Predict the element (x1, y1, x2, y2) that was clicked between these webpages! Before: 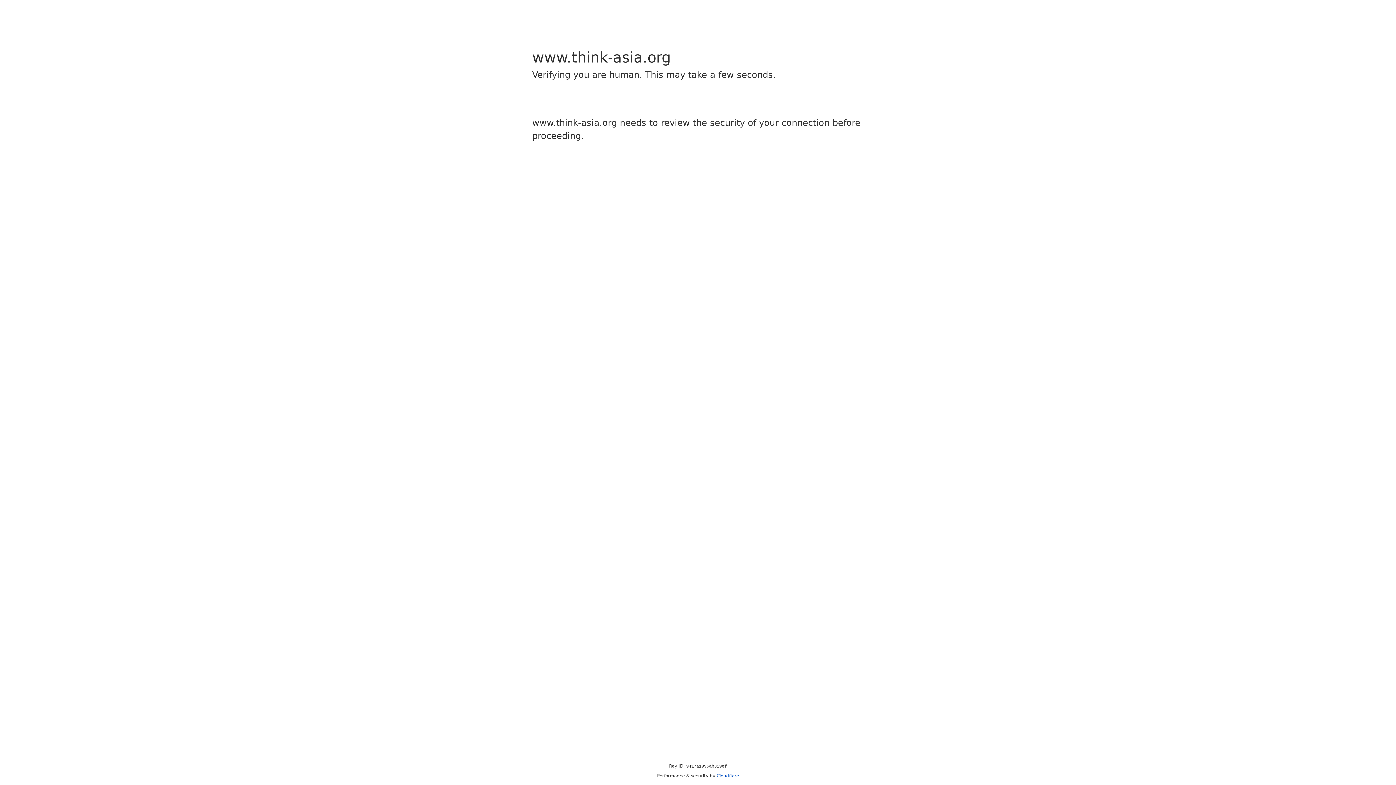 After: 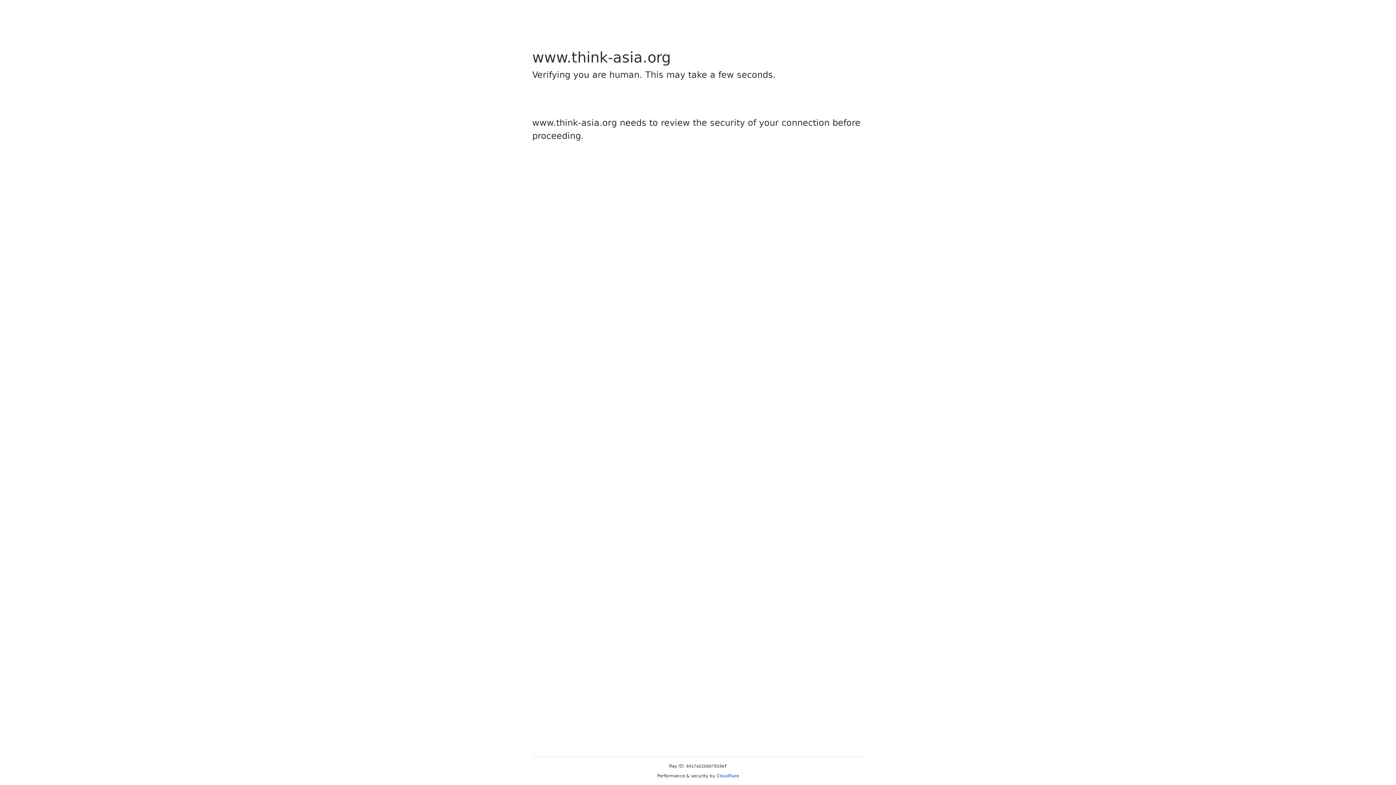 Action: label: Cloudflare bbox: (716, 773, 739, 778)